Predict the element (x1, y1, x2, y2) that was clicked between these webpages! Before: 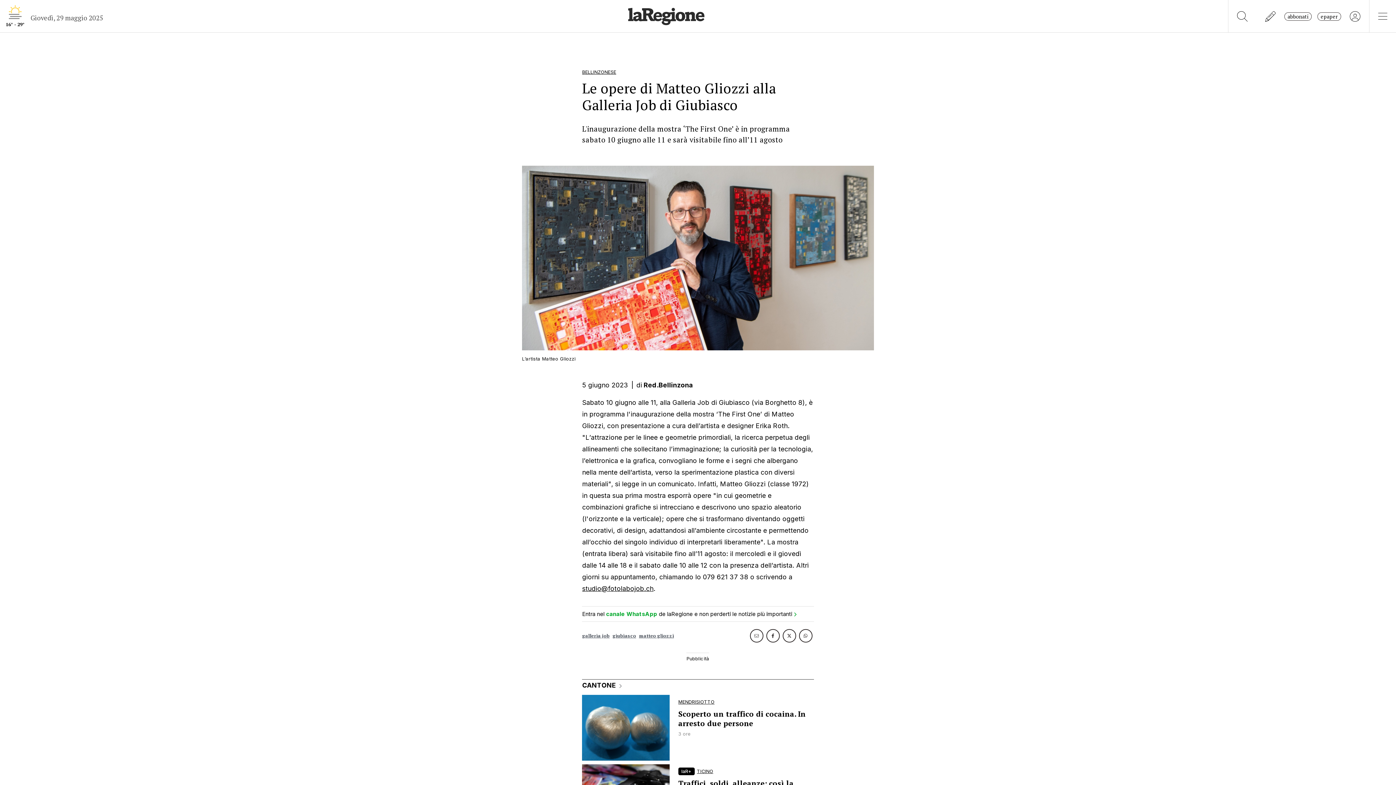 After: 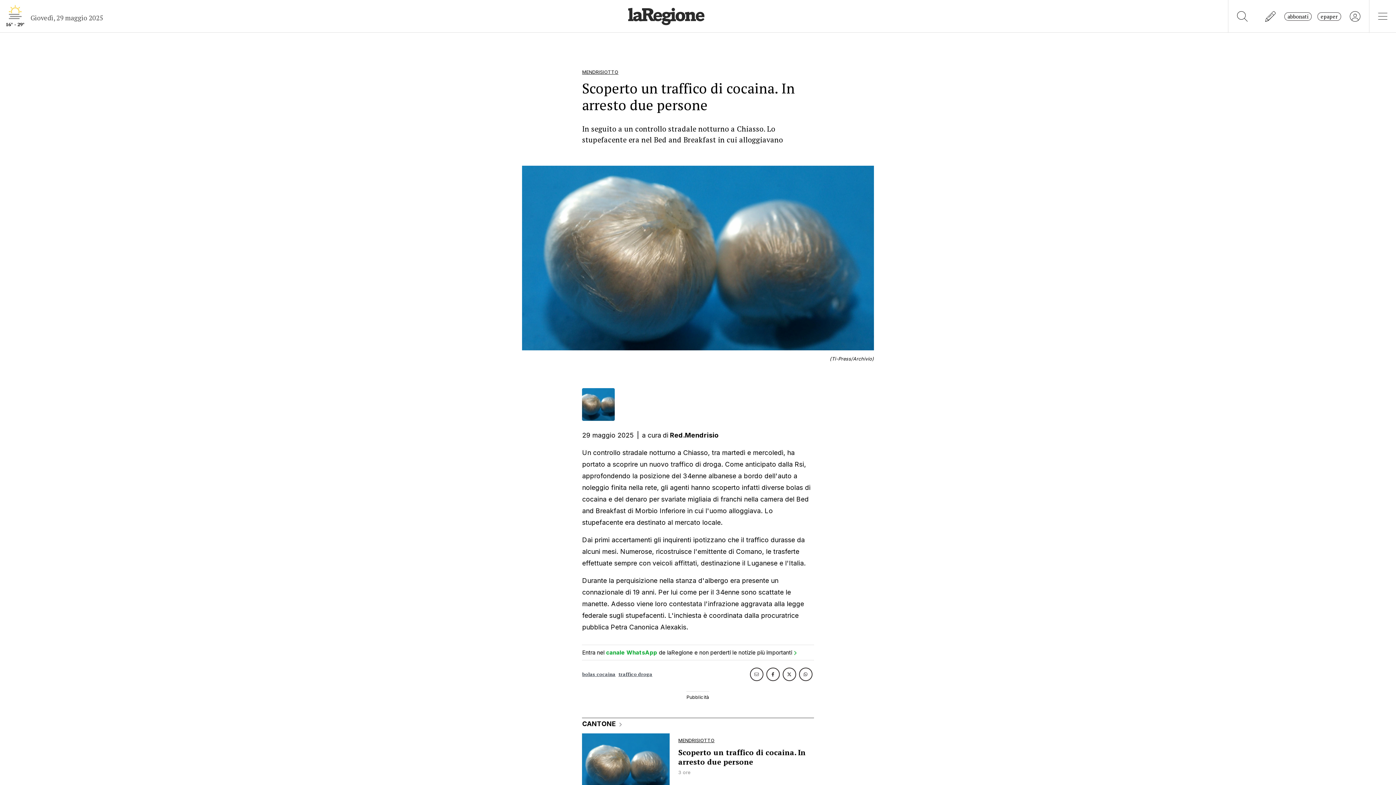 Action: bbox: (582, 695, 814, 760) label: MENDRISIOTTO
Scoperto un traffico di cocaina. In arresto due persone
3 ore